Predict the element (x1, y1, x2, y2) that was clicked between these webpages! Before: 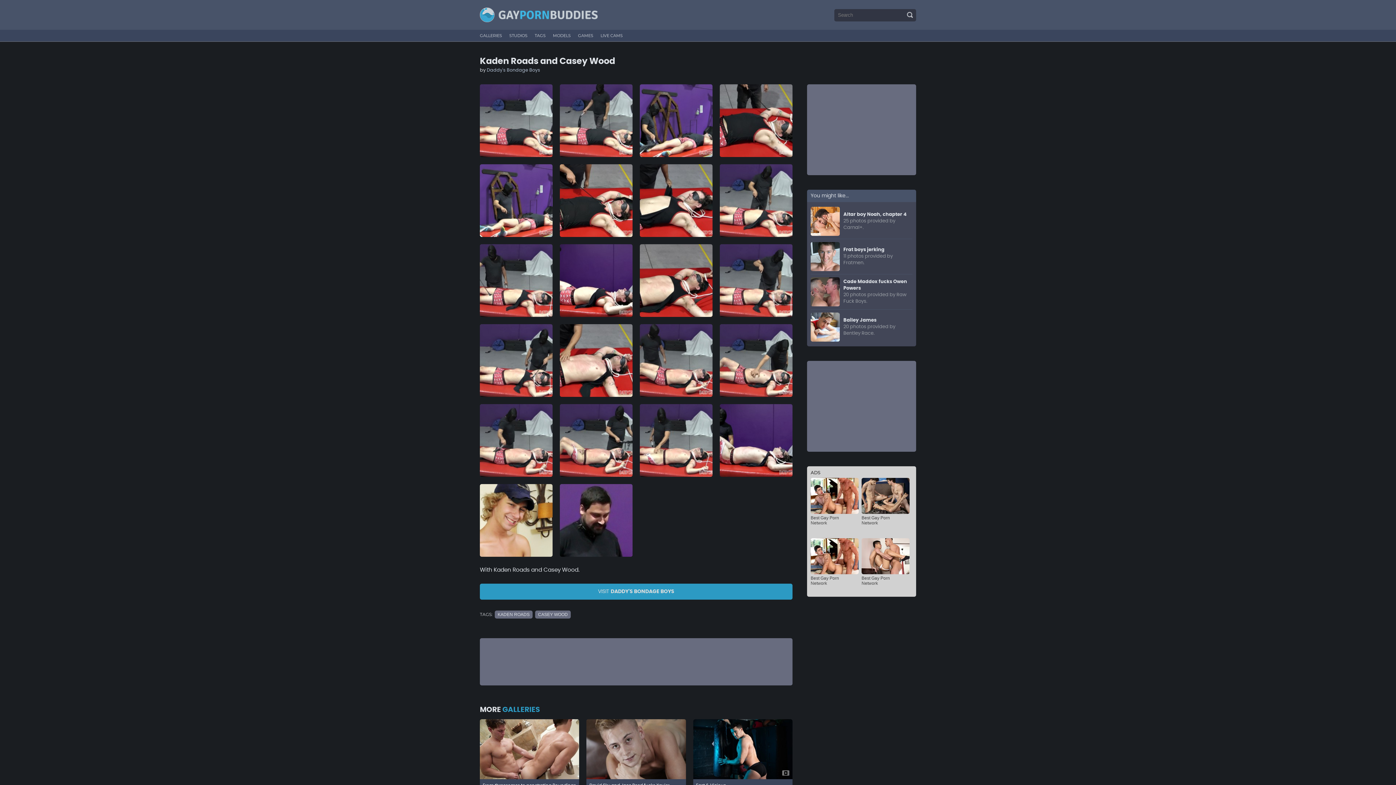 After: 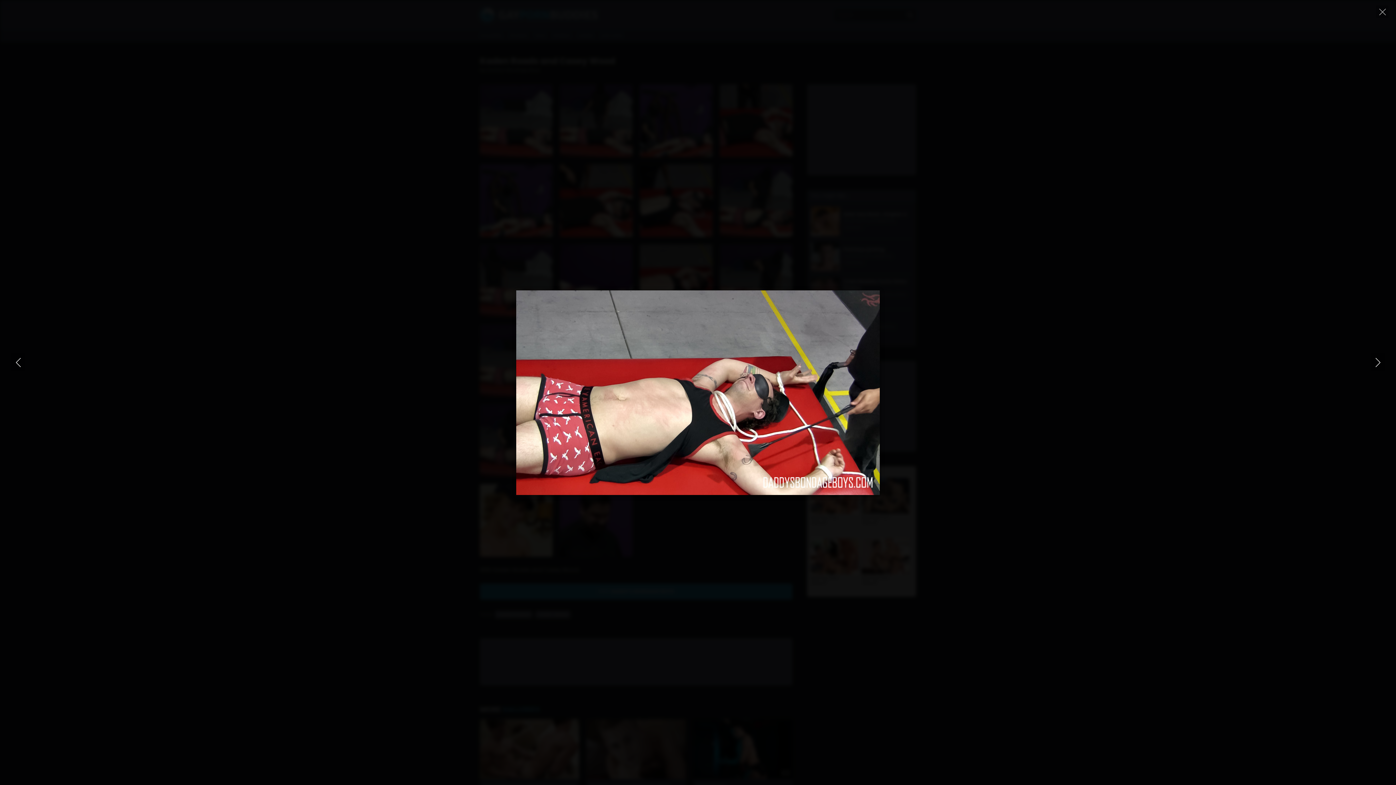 Action: bbox: (640, 313, 712, 318)